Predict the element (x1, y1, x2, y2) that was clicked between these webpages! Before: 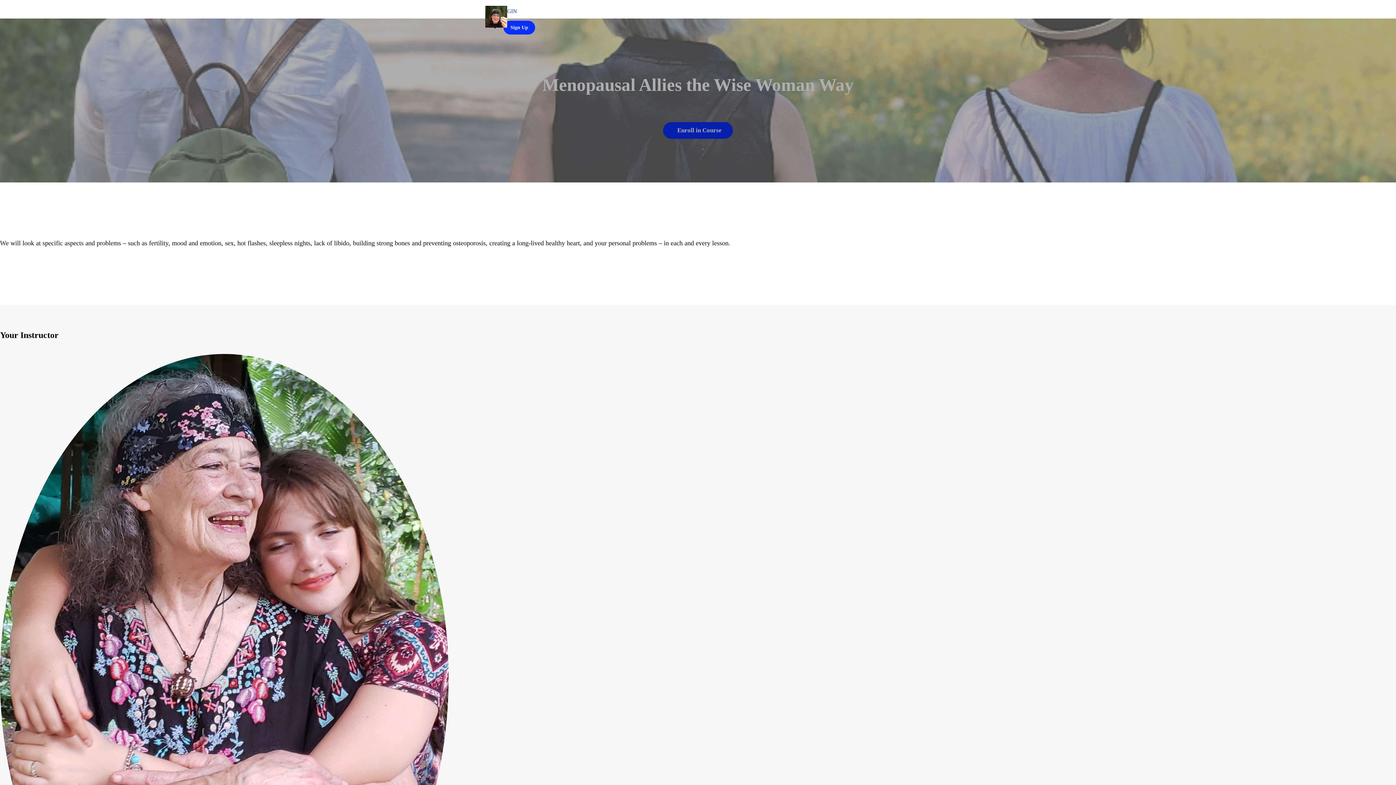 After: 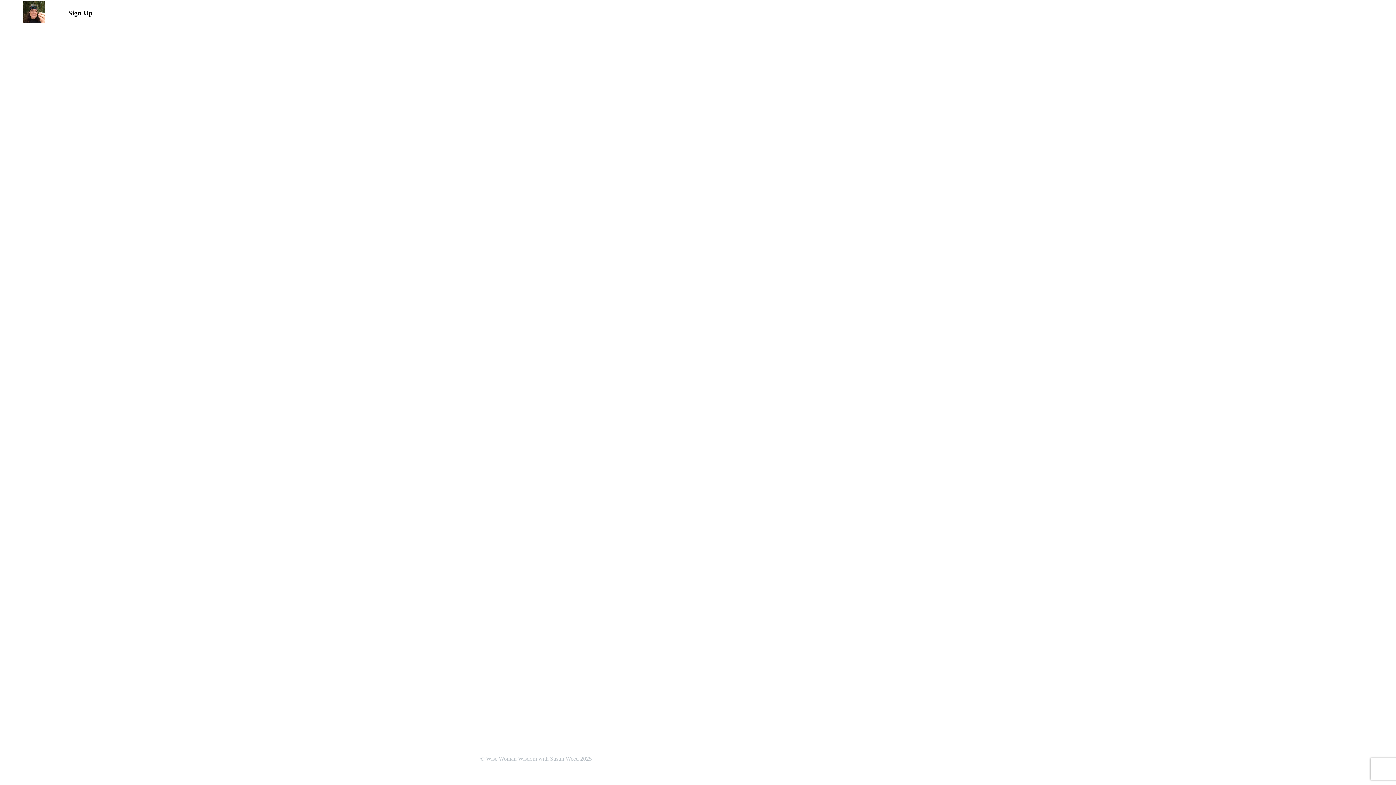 Action: label: Sign Up bbox: (503, 20, 535, 34)